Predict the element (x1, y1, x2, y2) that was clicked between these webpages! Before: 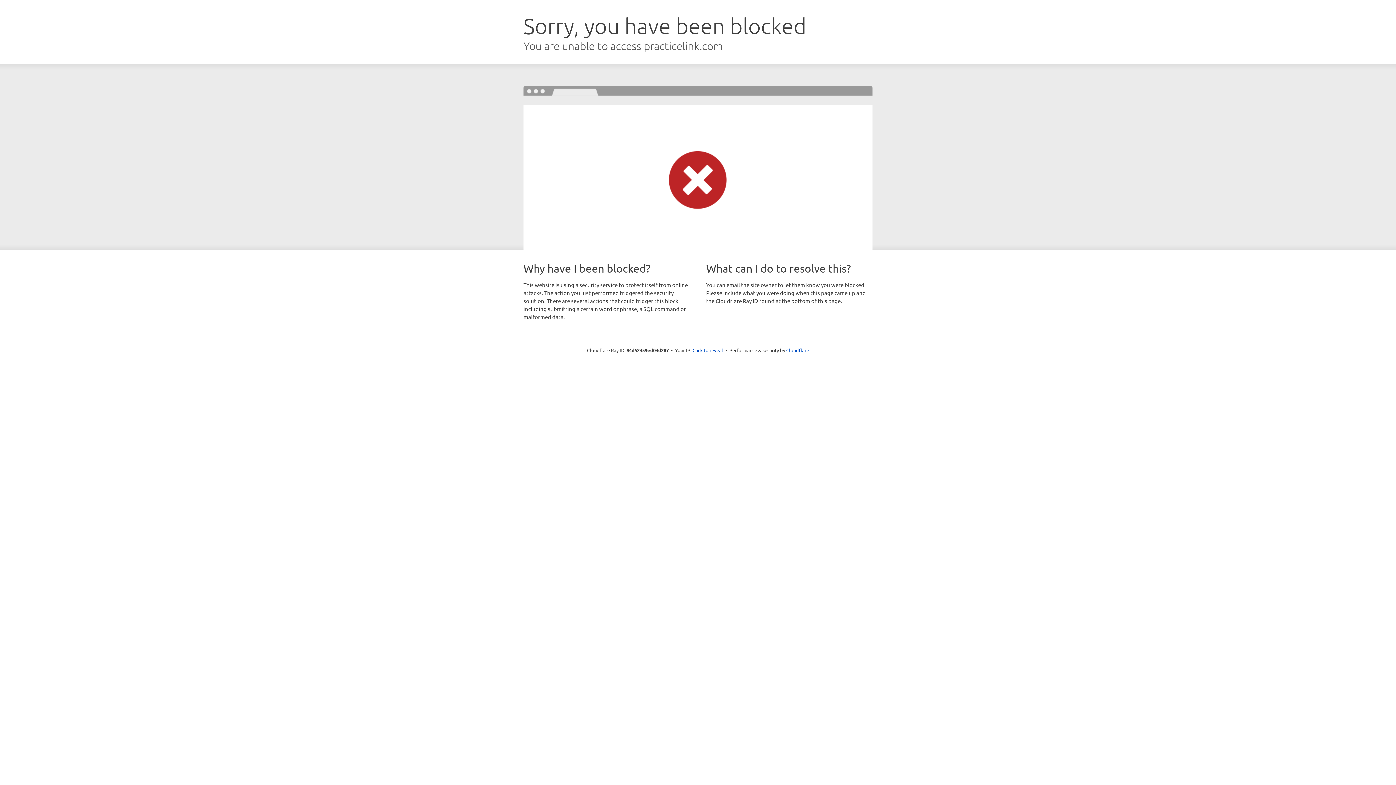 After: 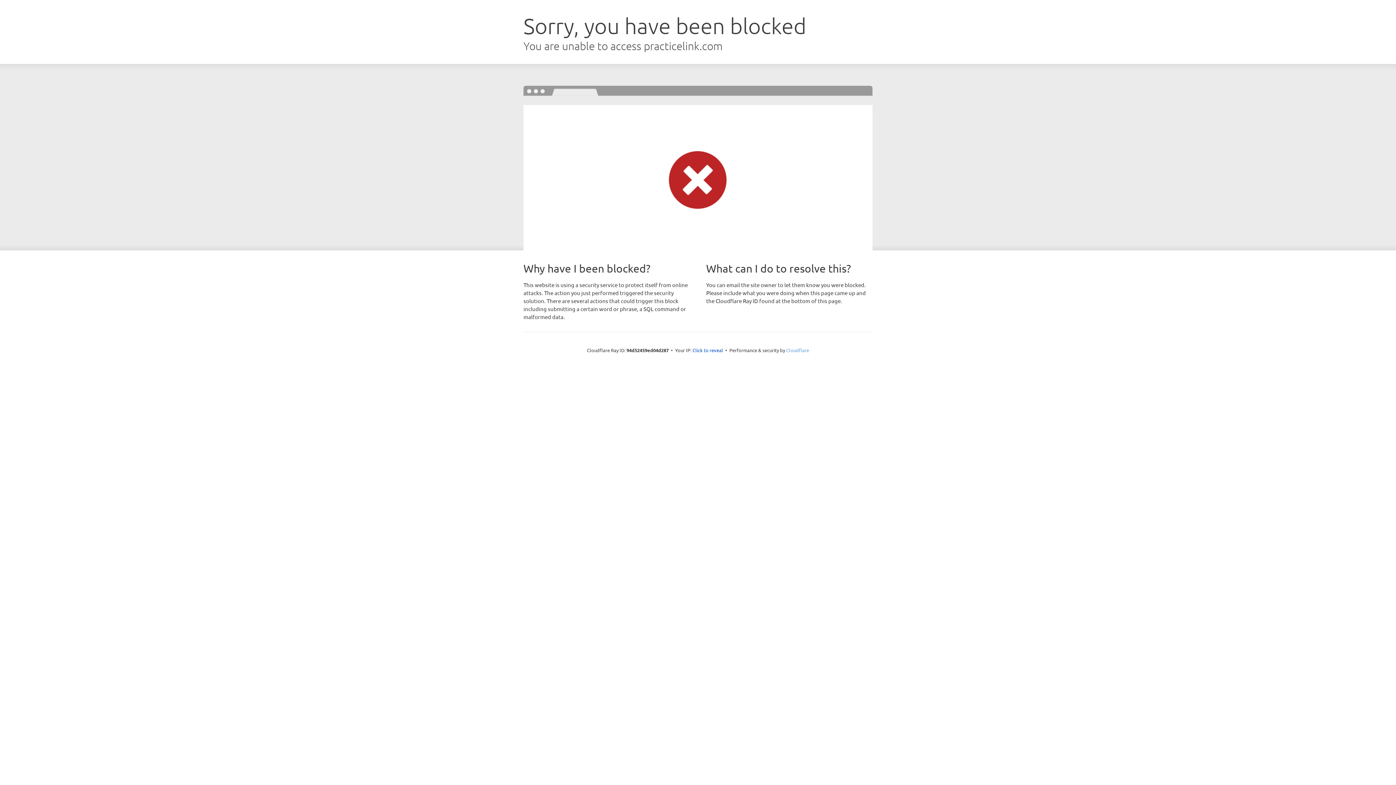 Action: label: Cloudflare bbox: (786, 347, 809, 353)